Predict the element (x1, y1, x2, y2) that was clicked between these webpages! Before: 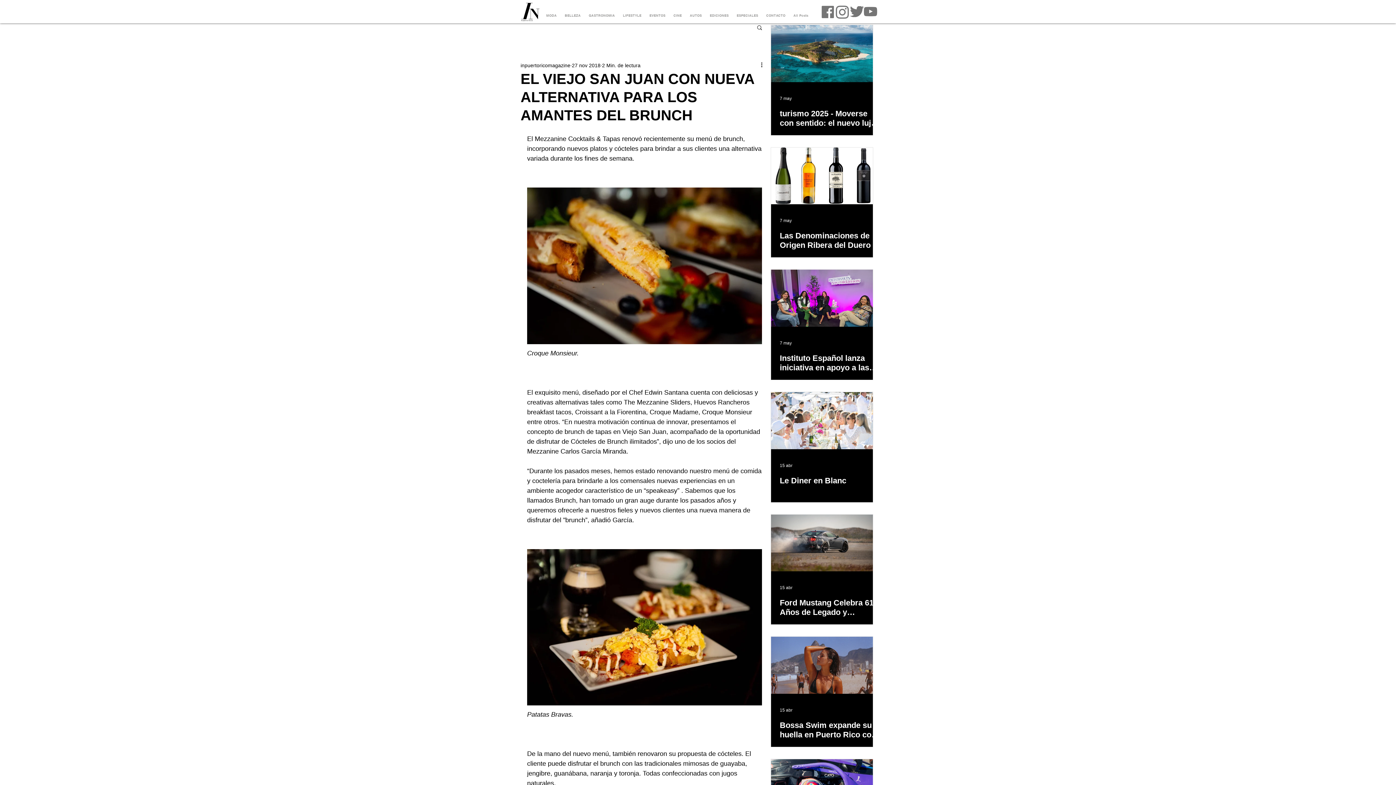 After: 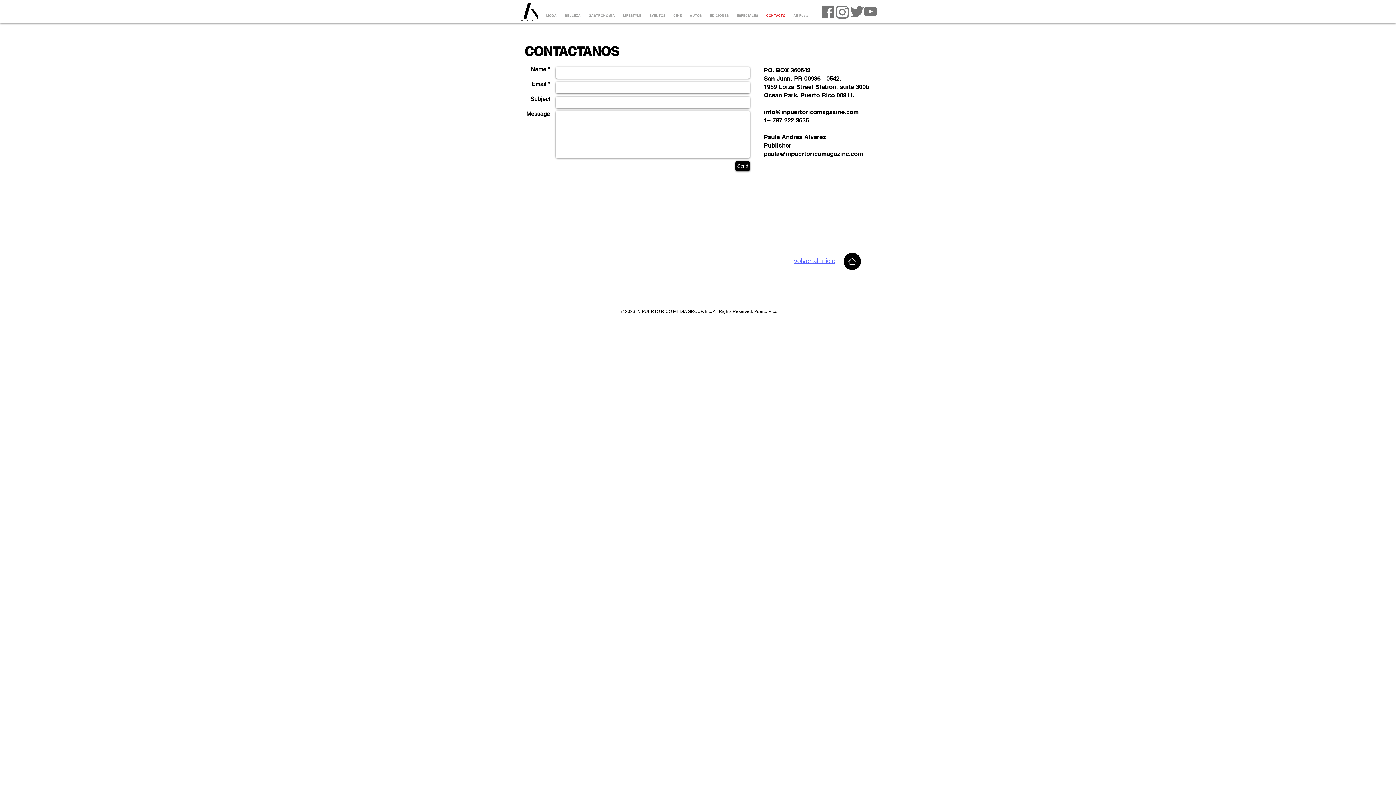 Action: bbox: (762, 9, 789, 21) label: CONTACTO